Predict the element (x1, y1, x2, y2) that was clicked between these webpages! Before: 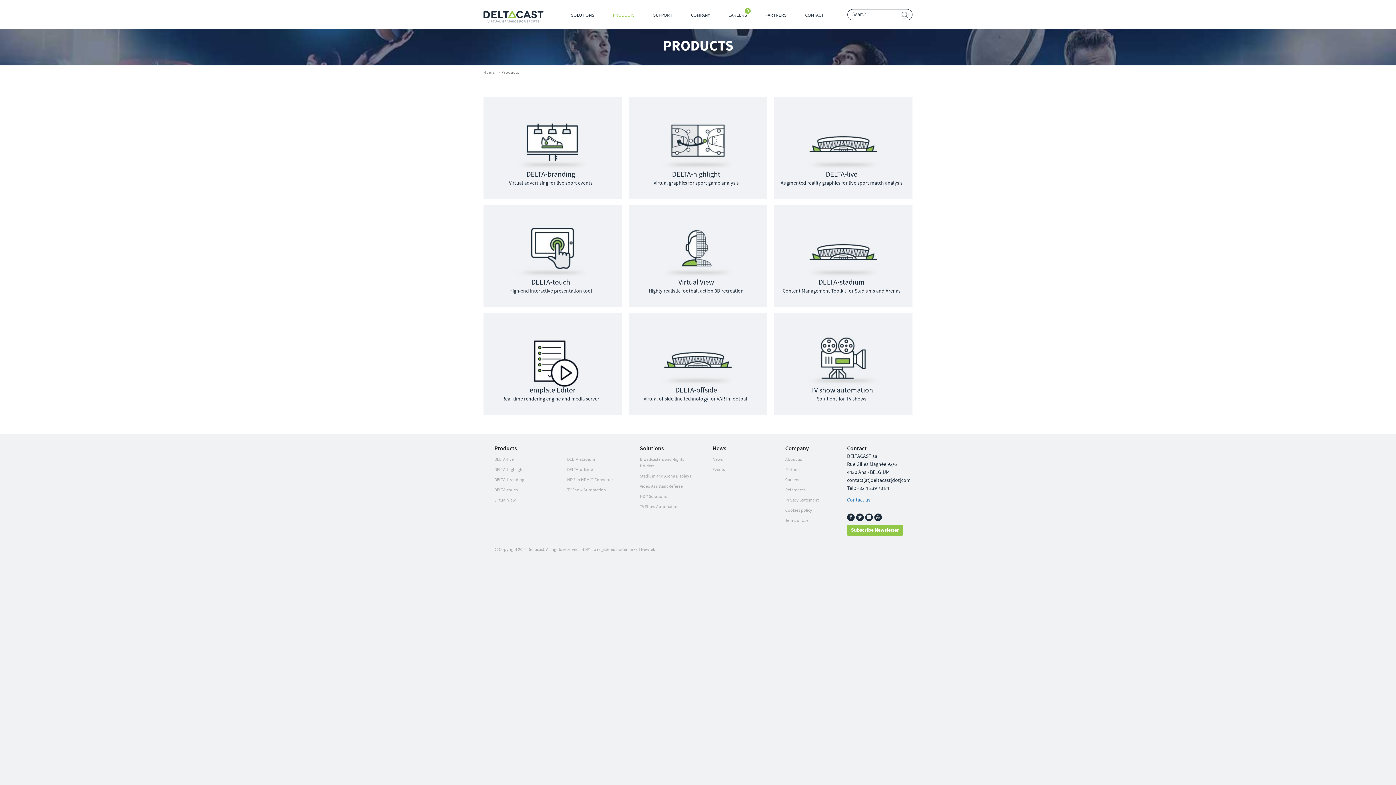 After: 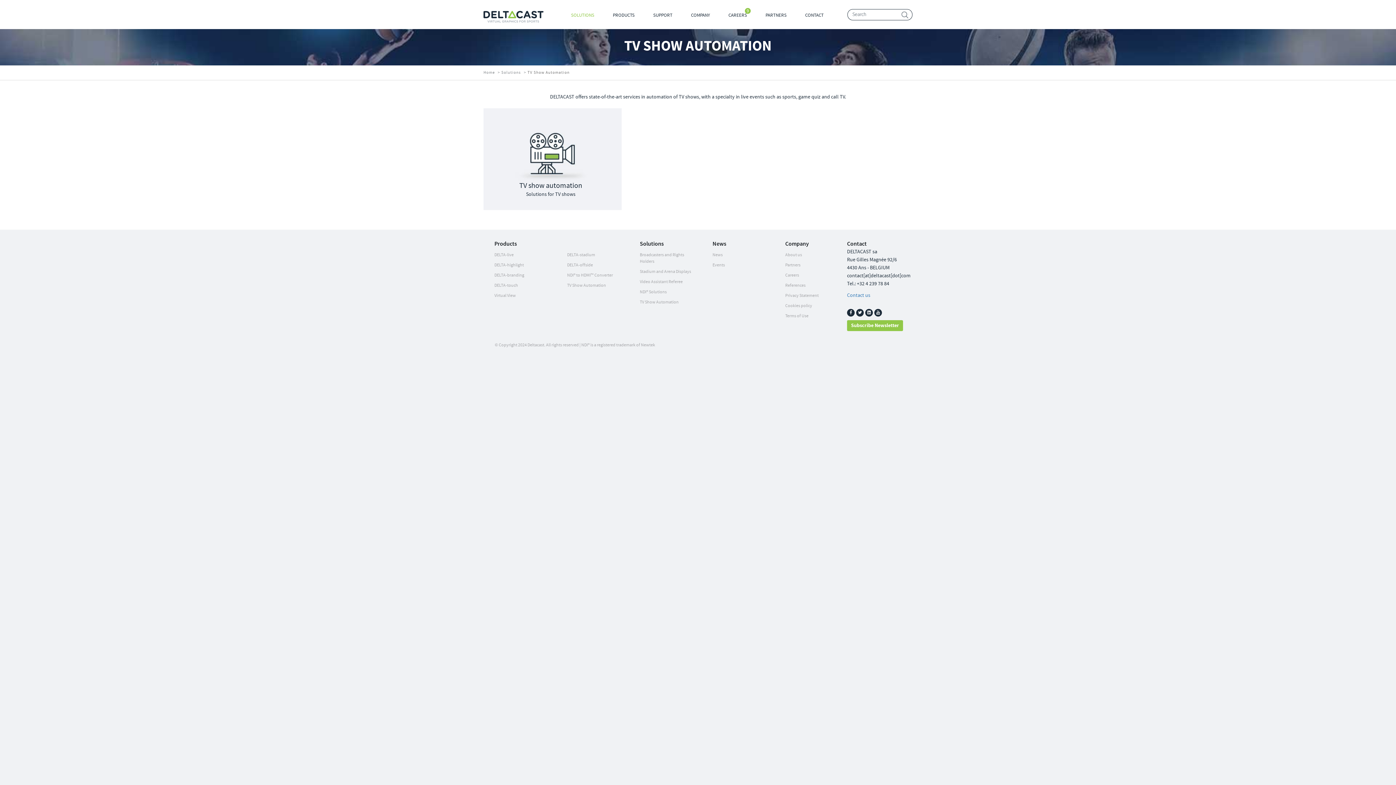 Action: label: TV Show Automation bbox: (640, 504, 678, 509)